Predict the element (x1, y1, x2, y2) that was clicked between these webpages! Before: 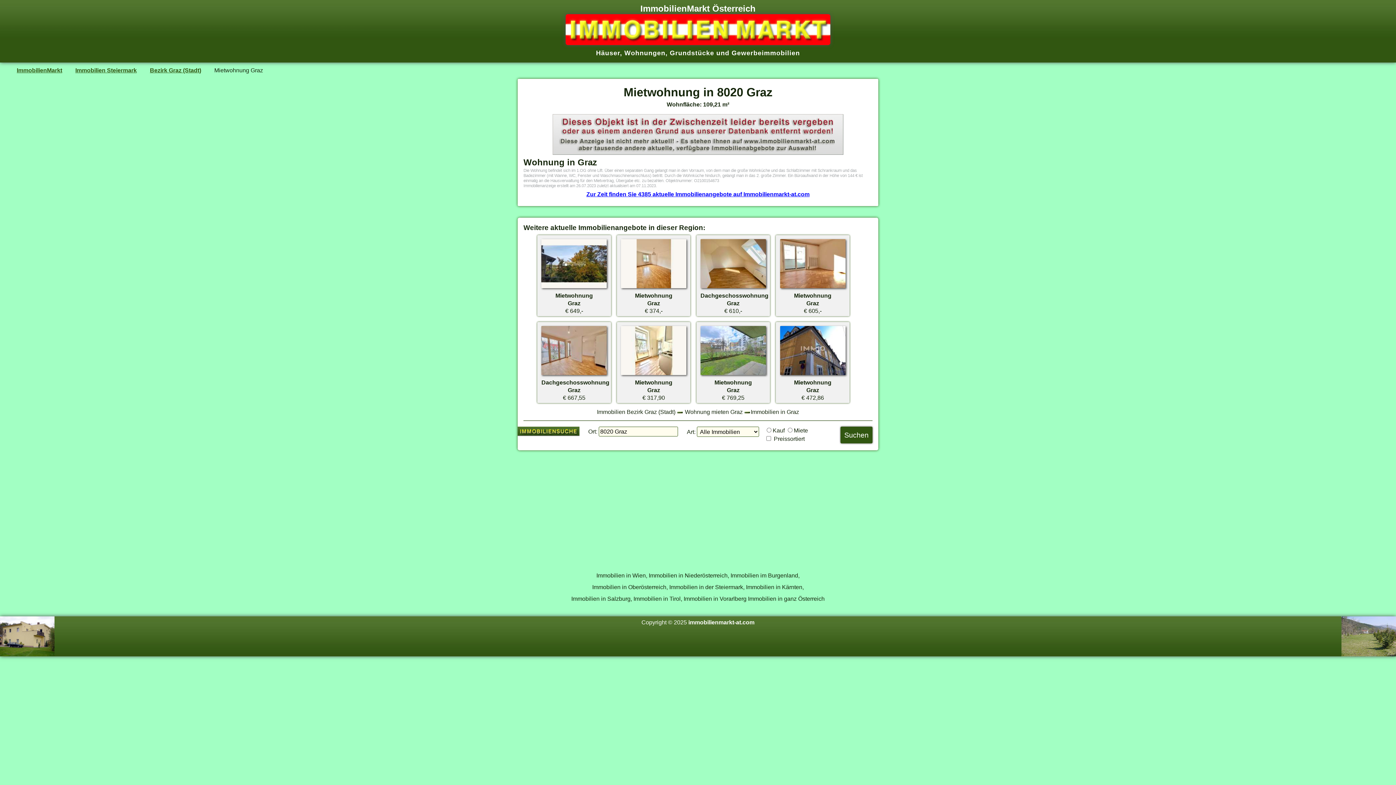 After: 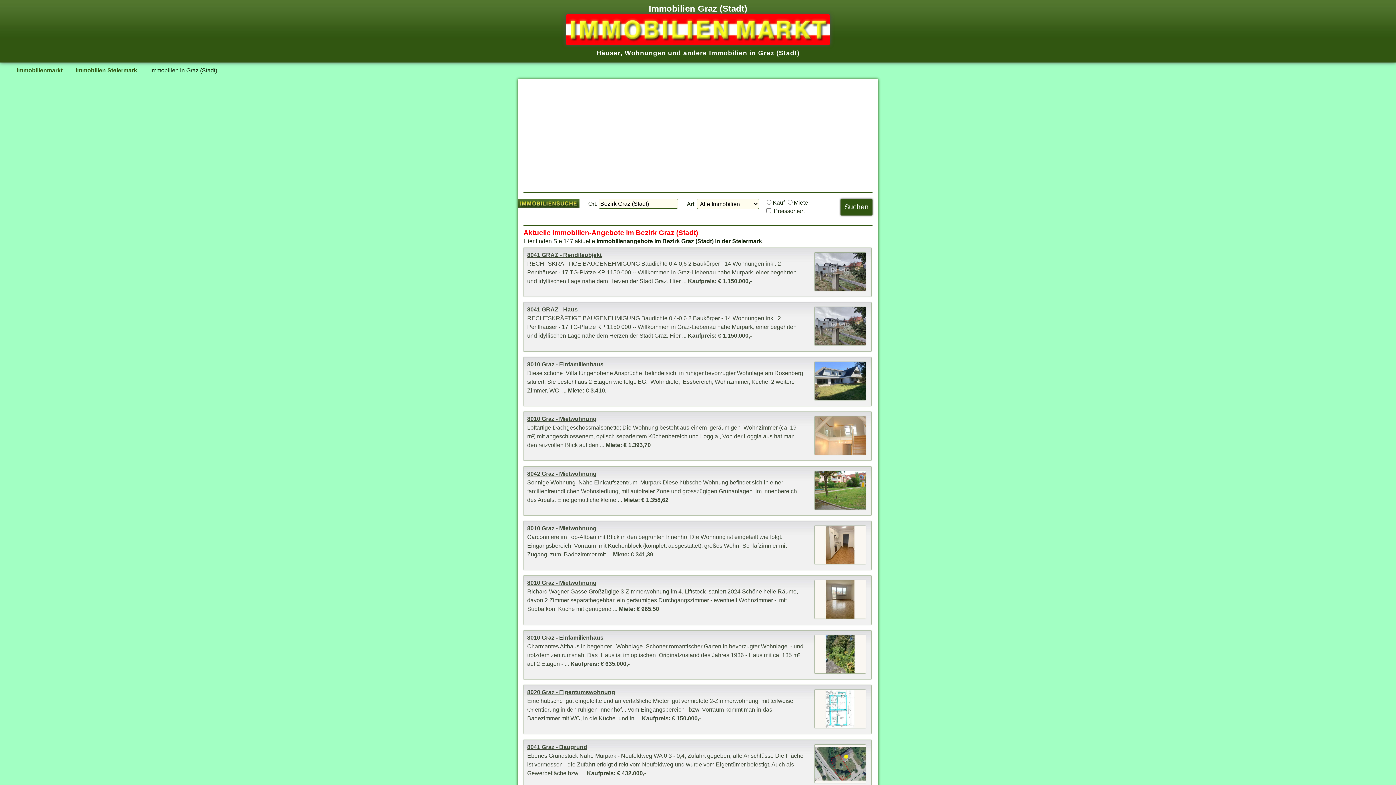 Action: bbox: (149, 66, 201, 73) label: Bezirk Graz (Stadt)